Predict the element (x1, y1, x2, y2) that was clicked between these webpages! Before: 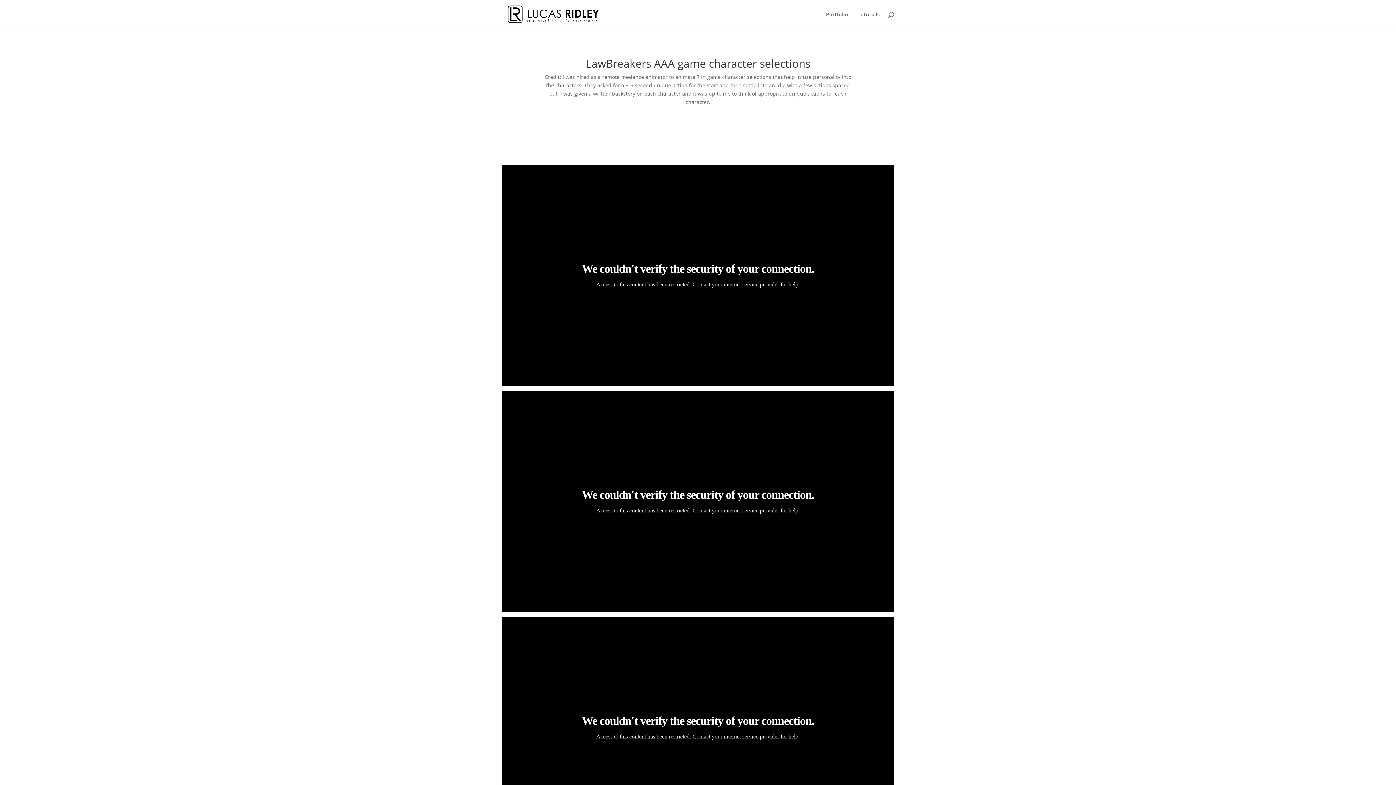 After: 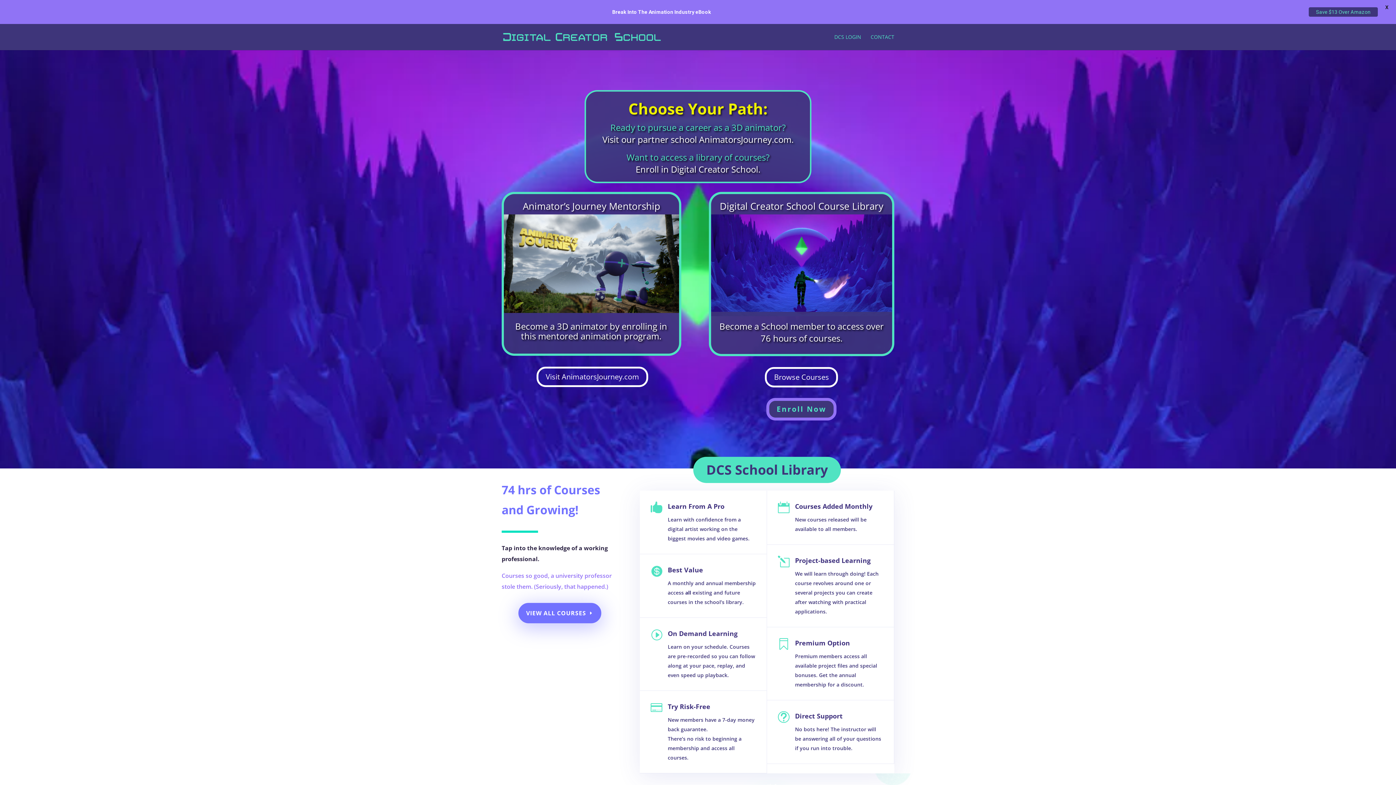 Action: bbox: (857, 12, 880, 29) label: Tutorials